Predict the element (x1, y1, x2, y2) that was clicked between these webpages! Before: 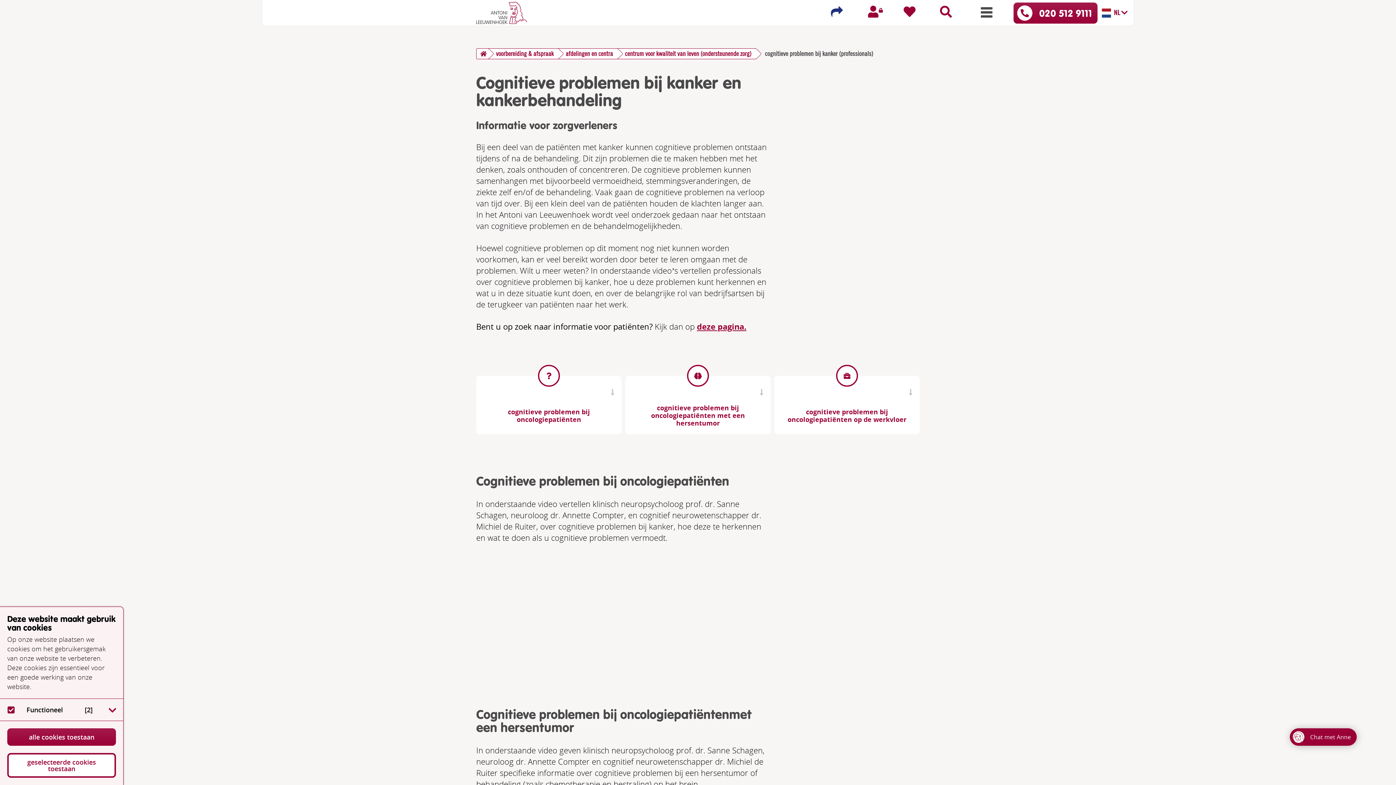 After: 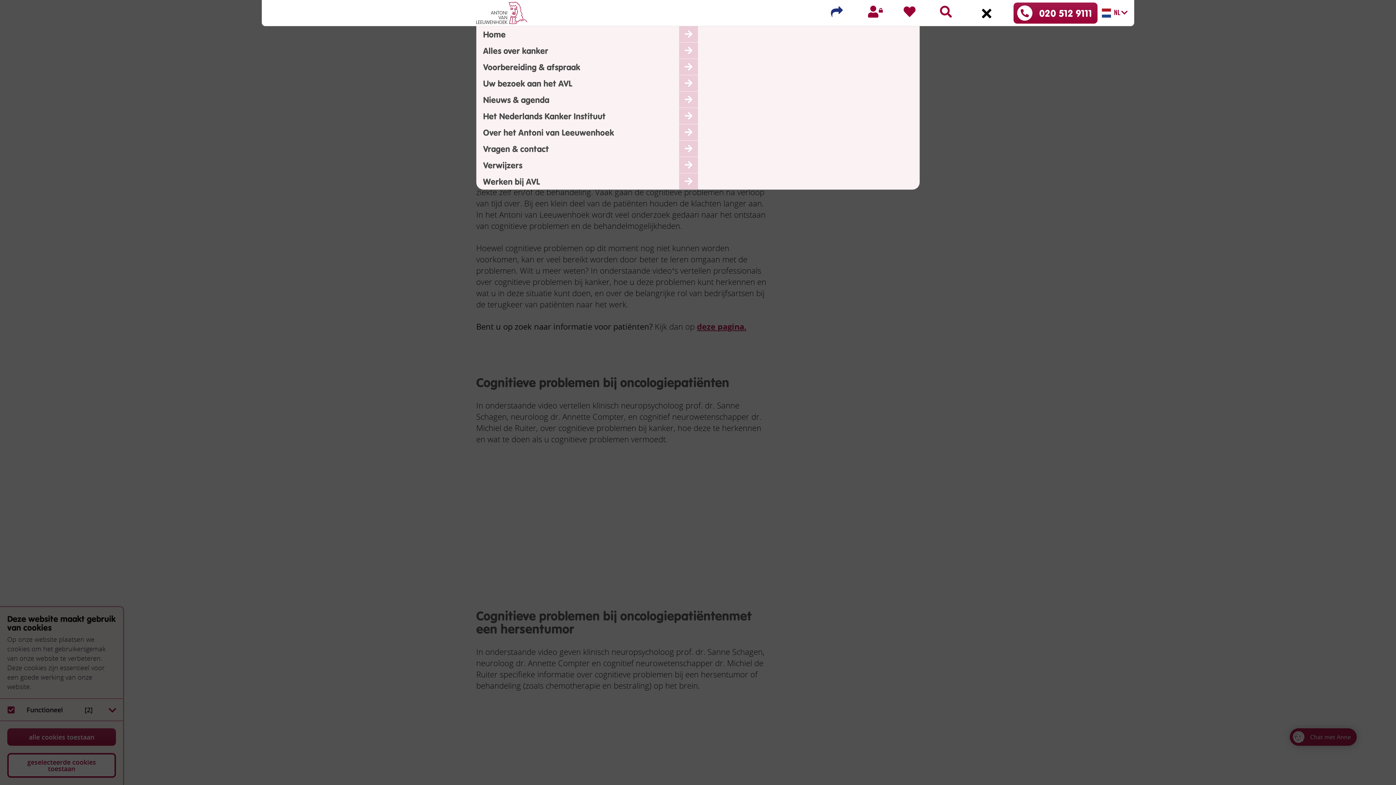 Action: bbox: (977, 2, 996, 20)